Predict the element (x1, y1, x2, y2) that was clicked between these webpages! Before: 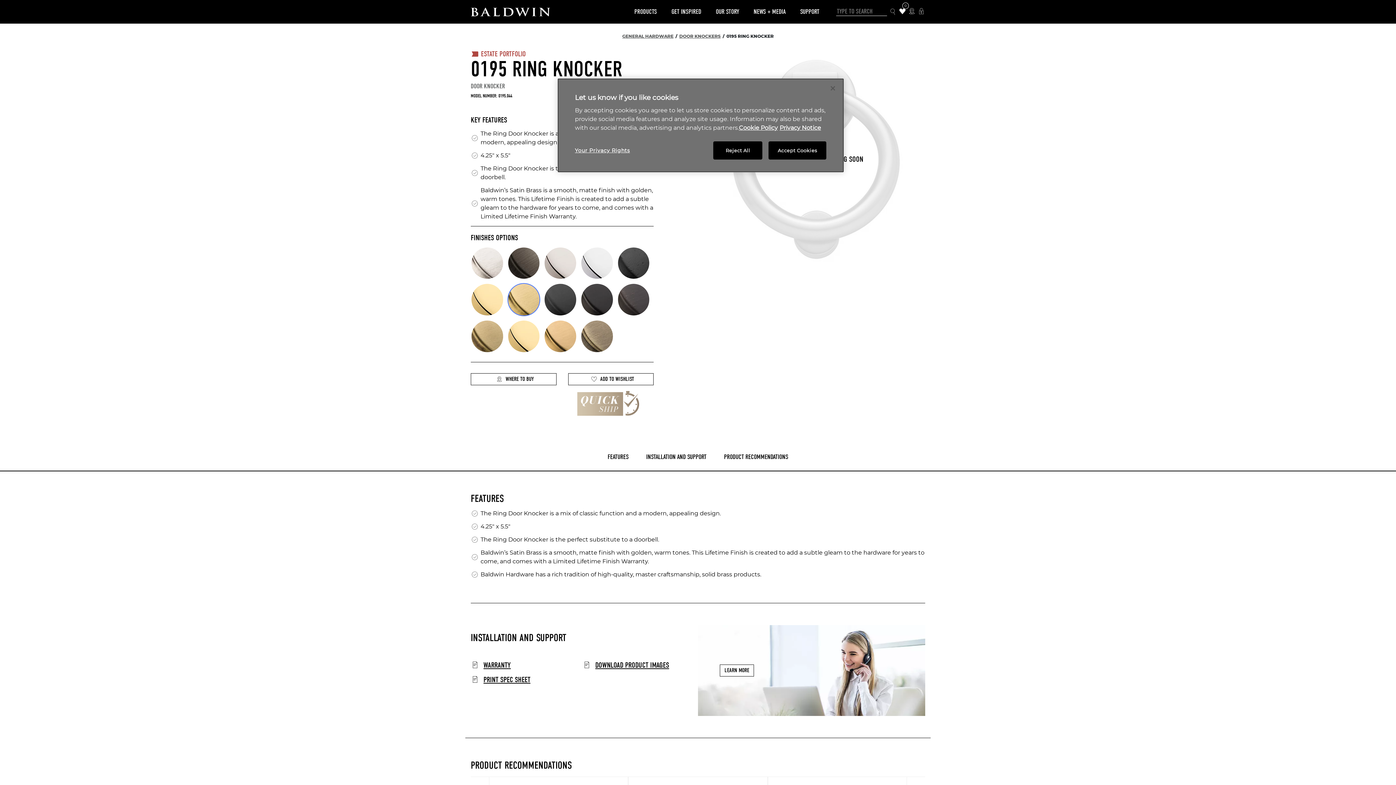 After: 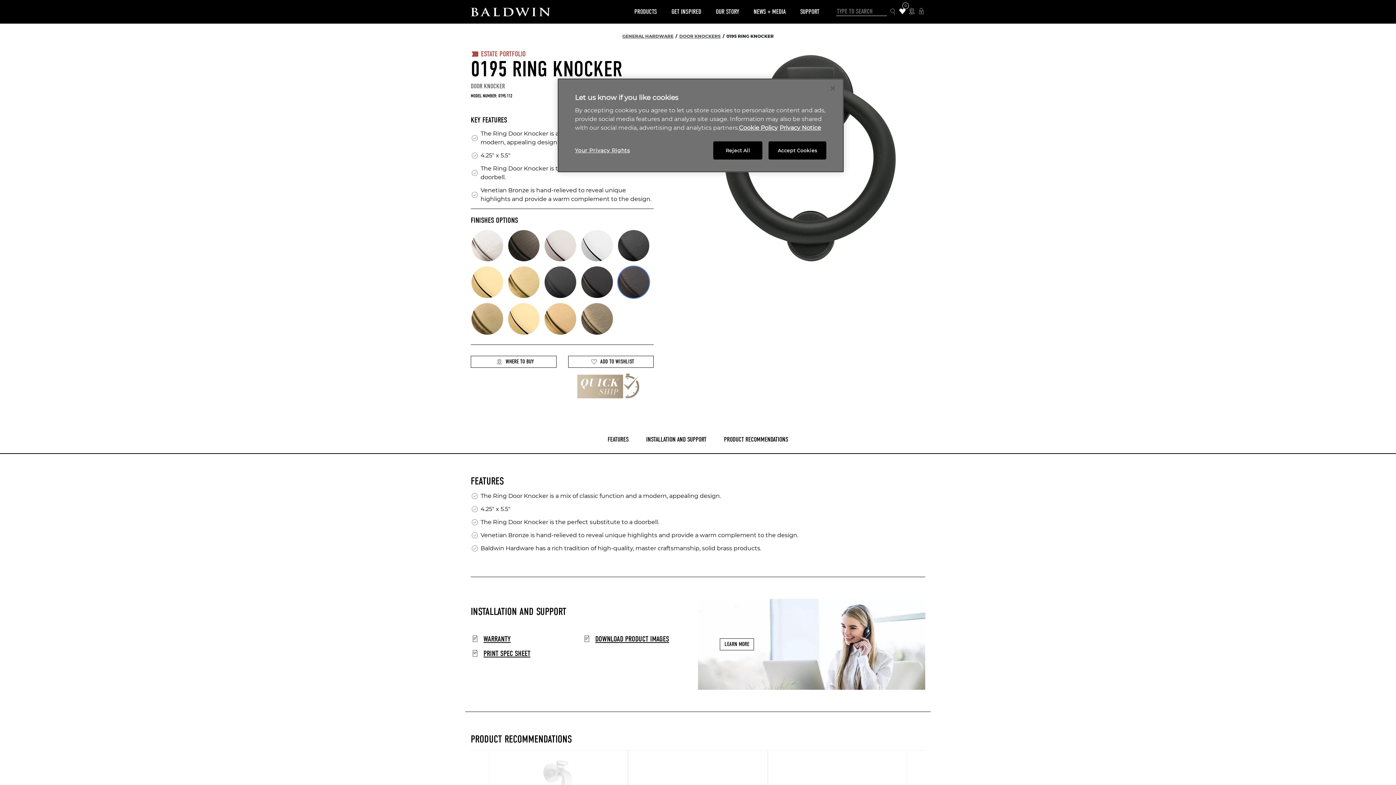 Action: bbox: (617, 283, 650, 316)